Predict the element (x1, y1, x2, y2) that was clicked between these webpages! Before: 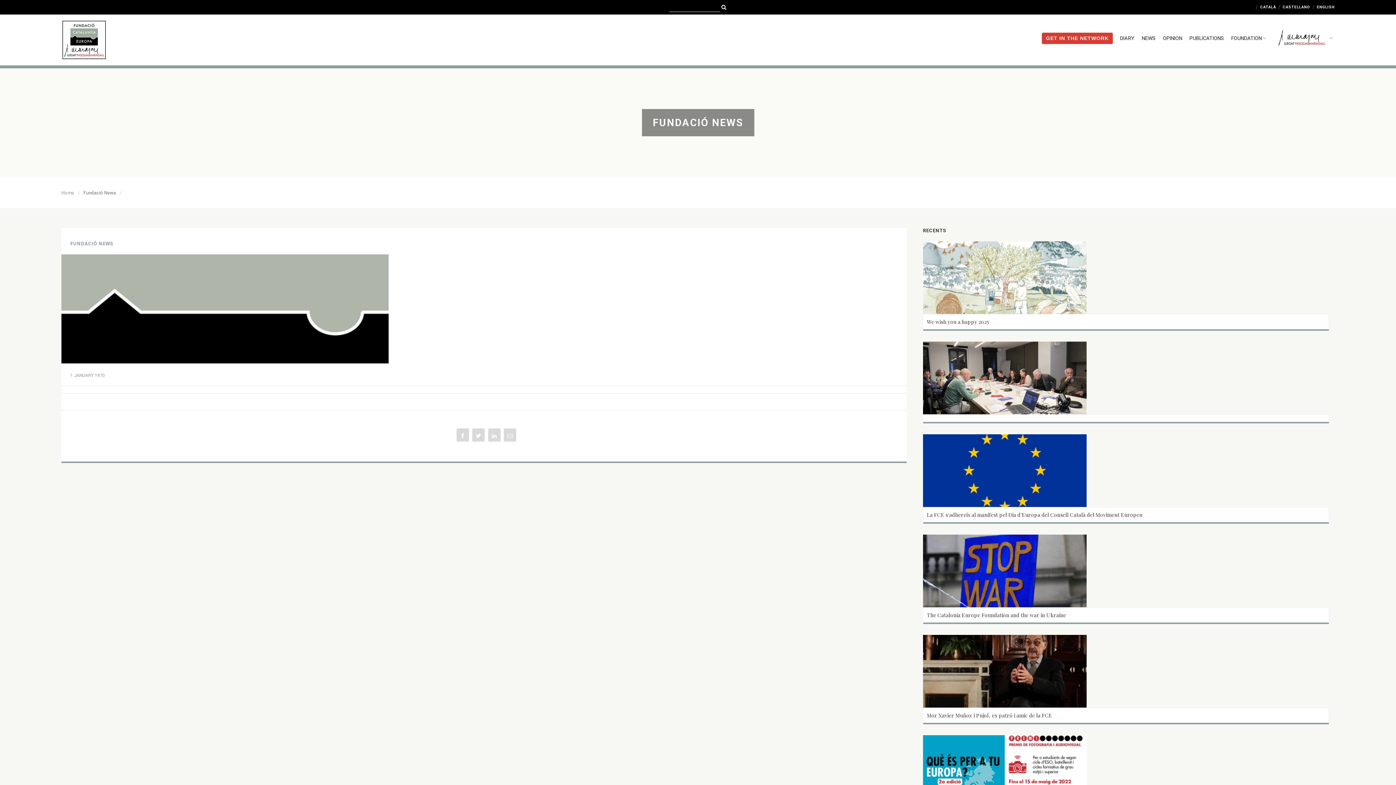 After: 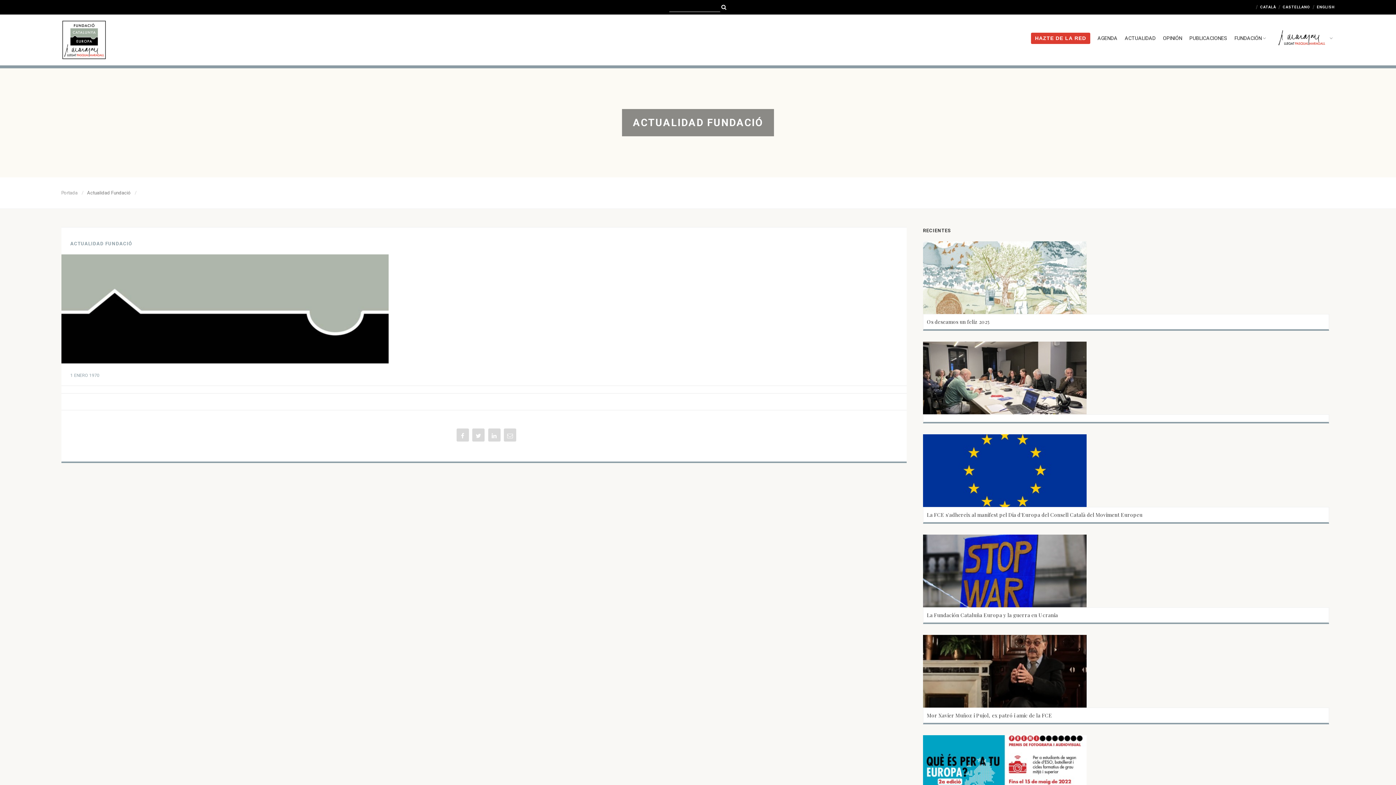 Action: label: CASTELLANO bbox: (1277, 5, 1310, 9)